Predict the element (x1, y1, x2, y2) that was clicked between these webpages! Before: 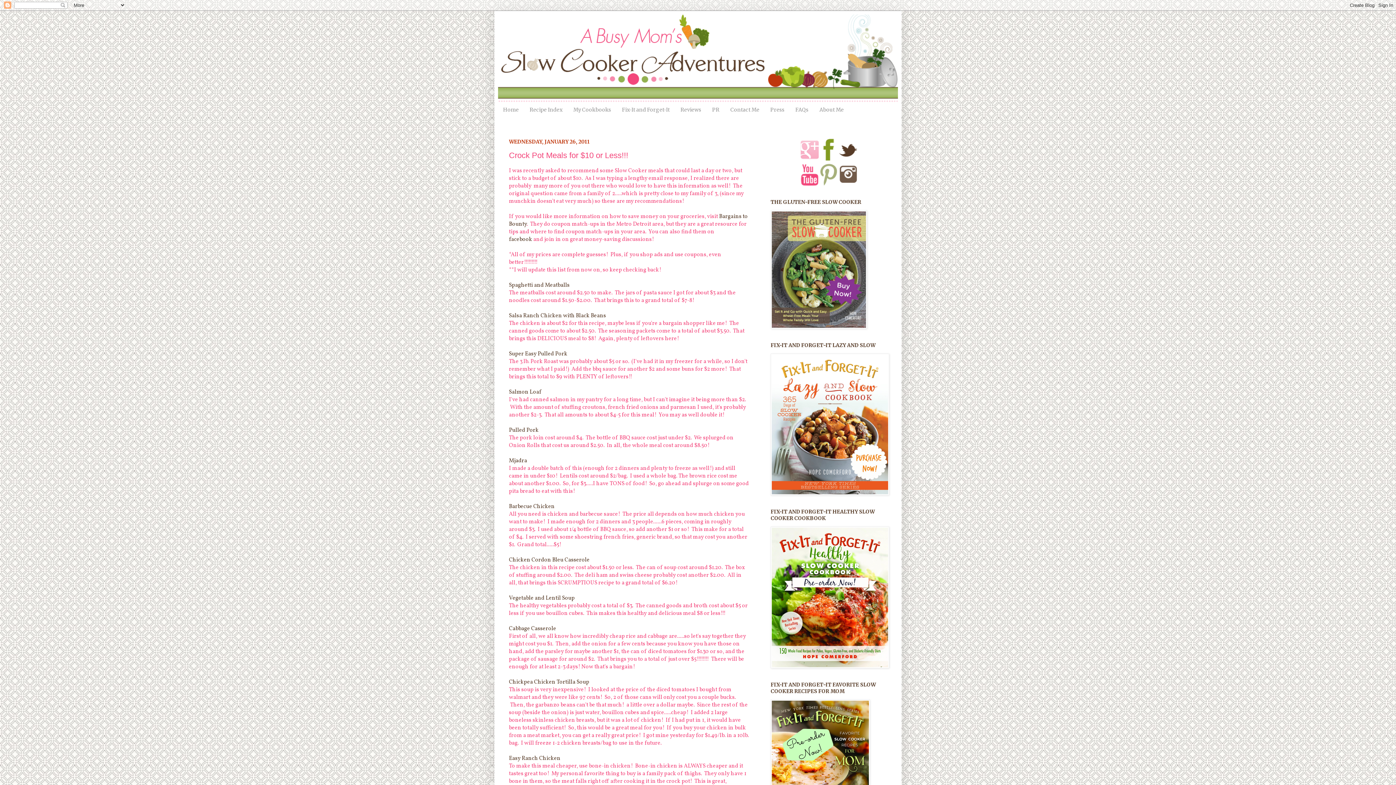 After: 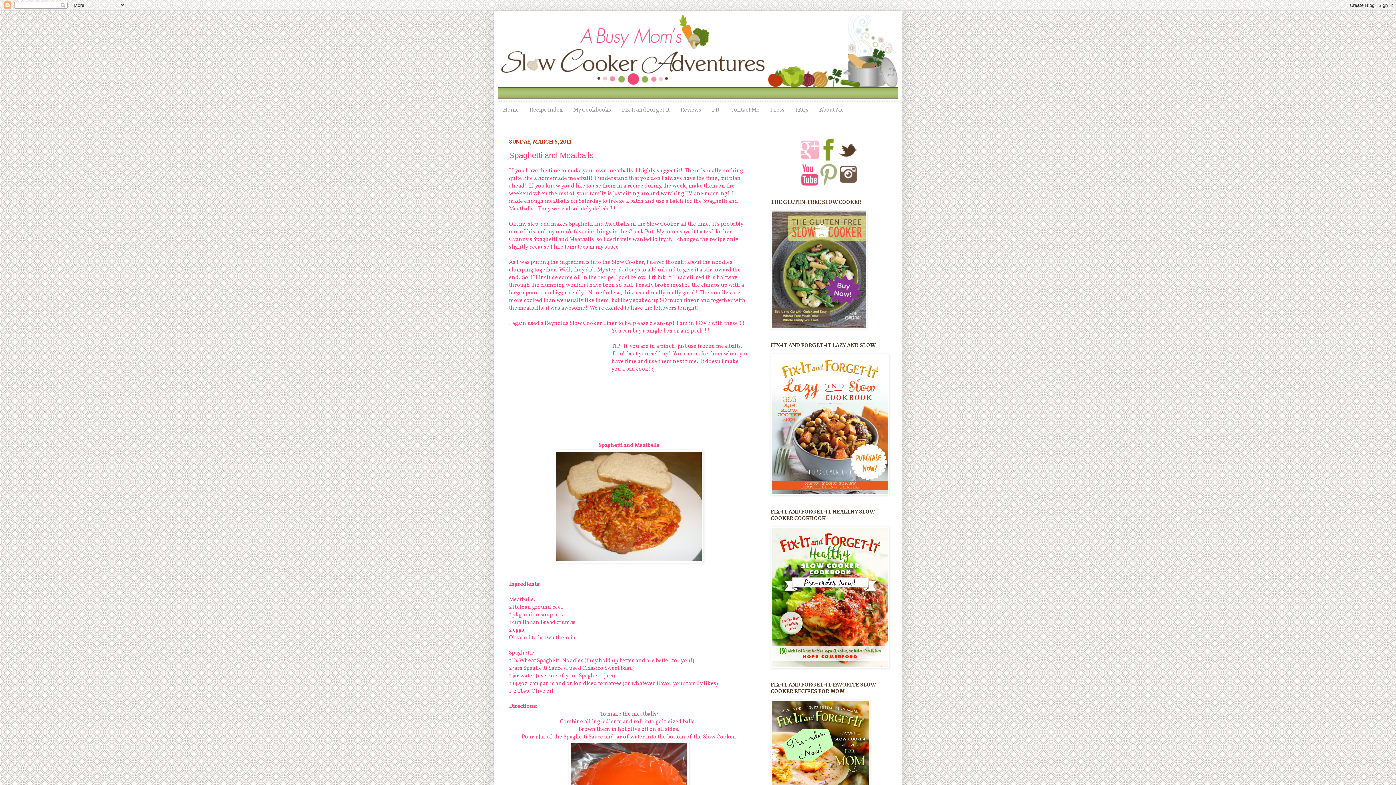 Action: label: Spaghetti and Meatballs bbox: (509, 281, 569, 289)